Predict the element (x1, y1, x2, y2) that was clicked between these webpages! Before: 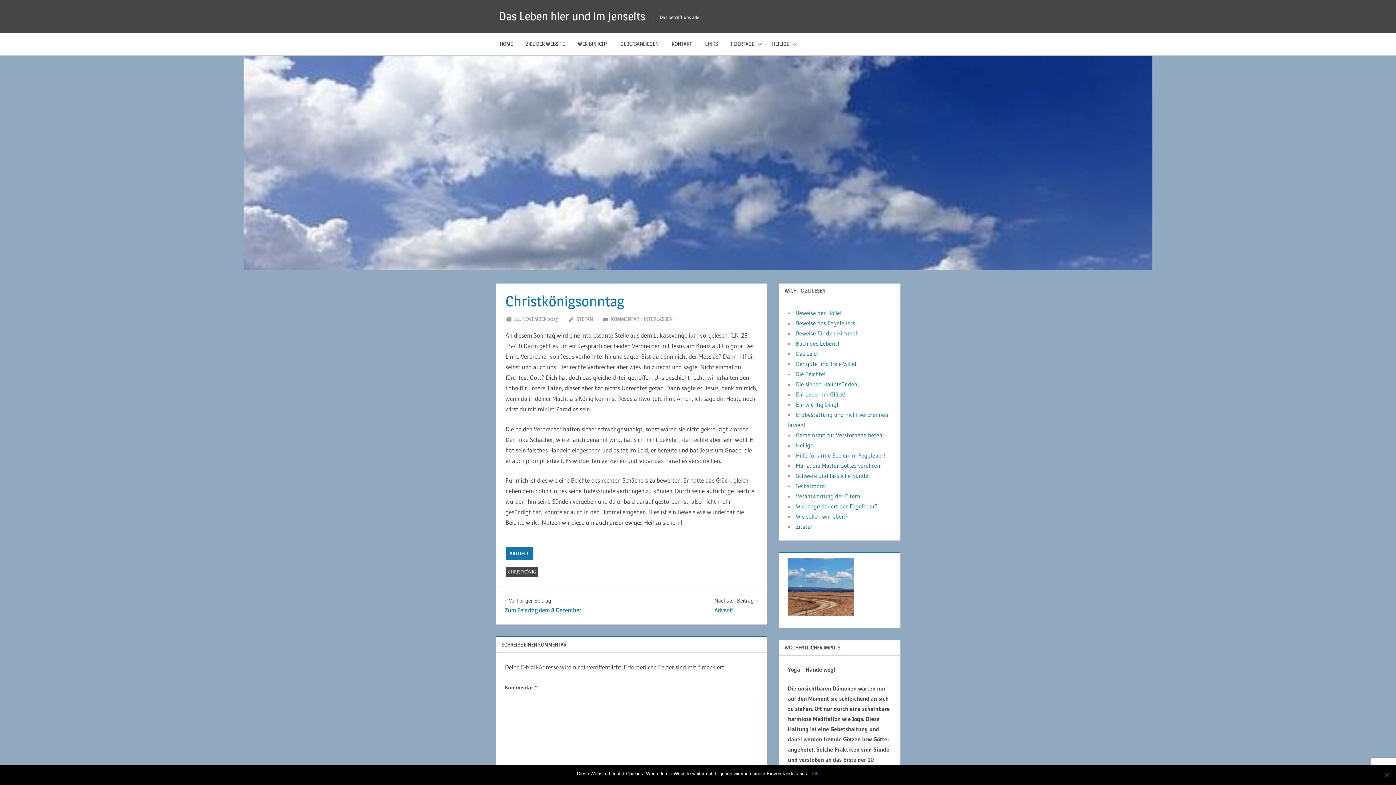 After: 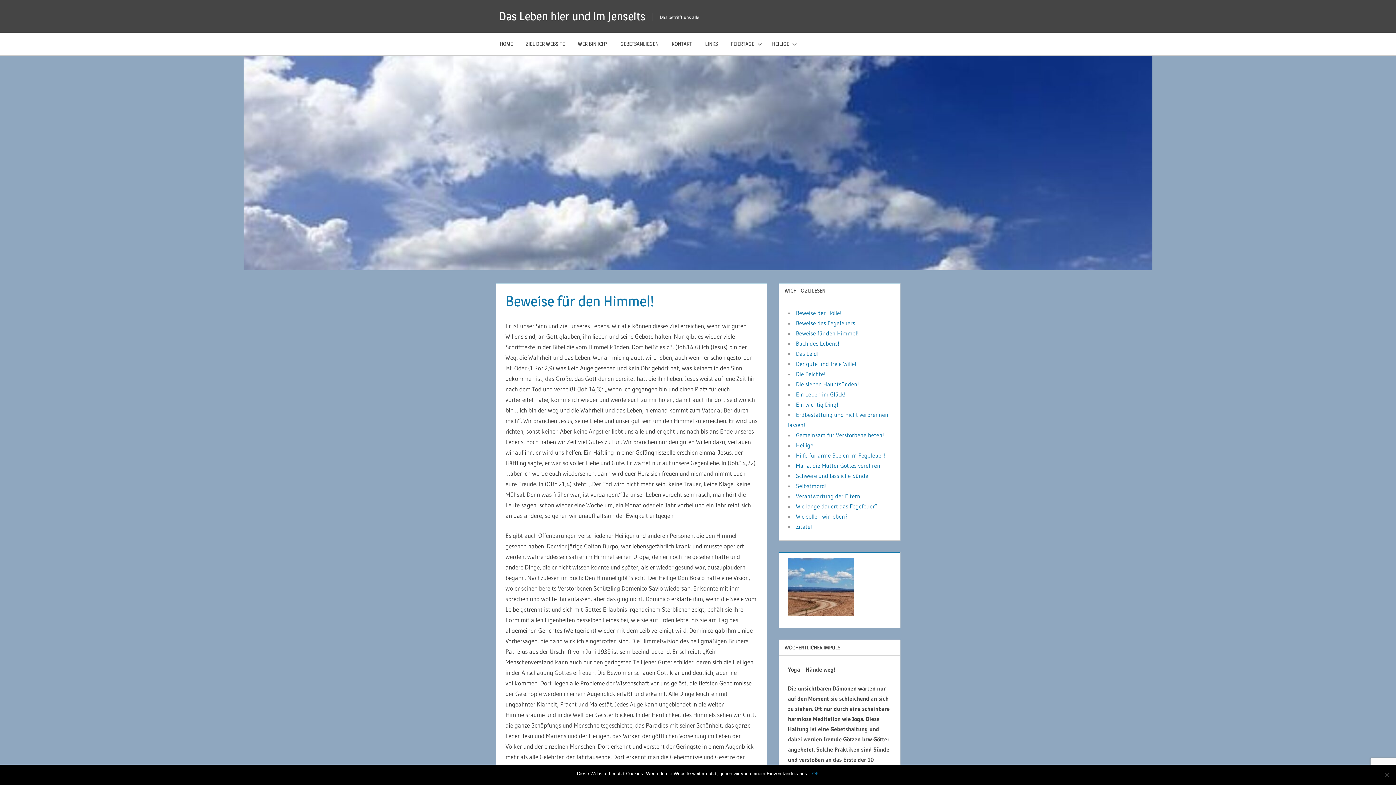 Action: bbox: (796, 329, 858, 336) label: Beweise für den Himmel!